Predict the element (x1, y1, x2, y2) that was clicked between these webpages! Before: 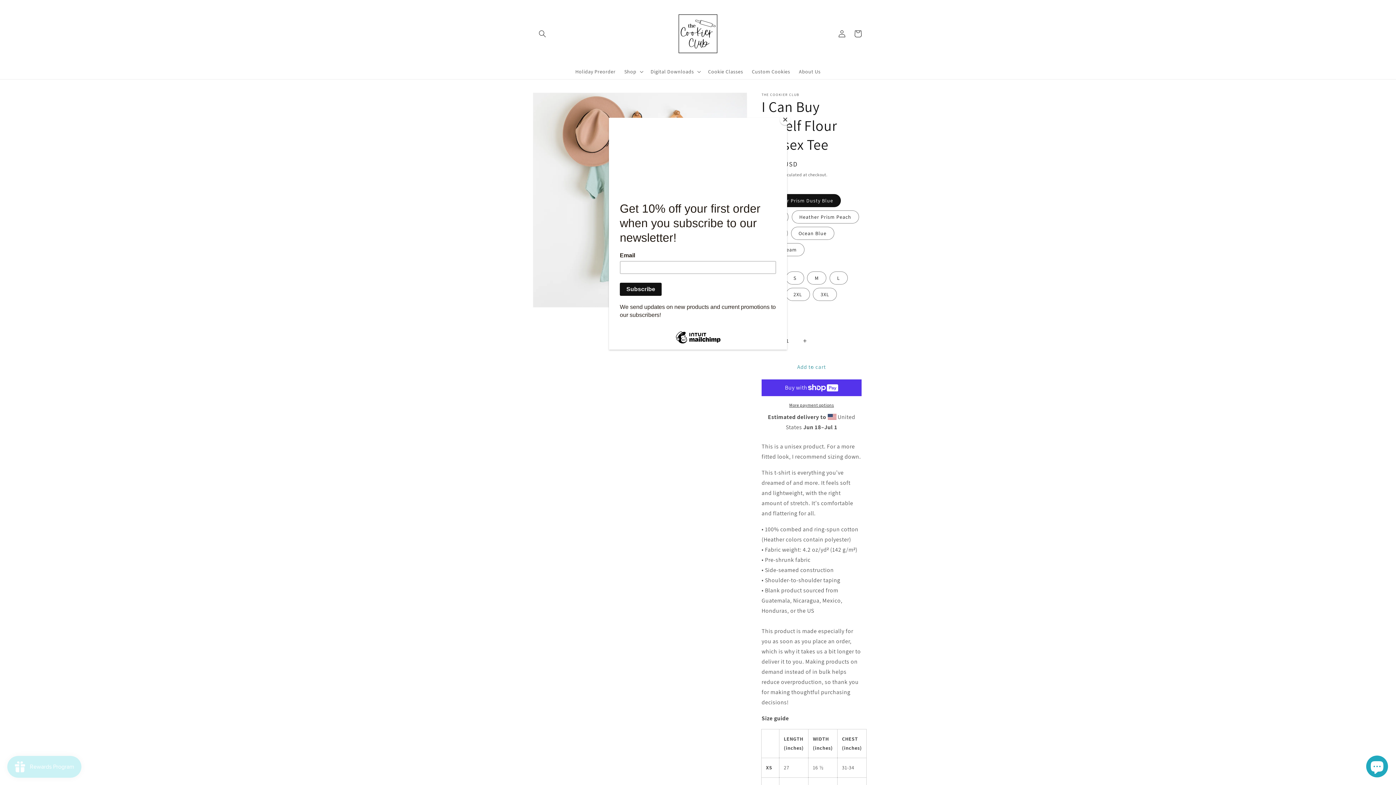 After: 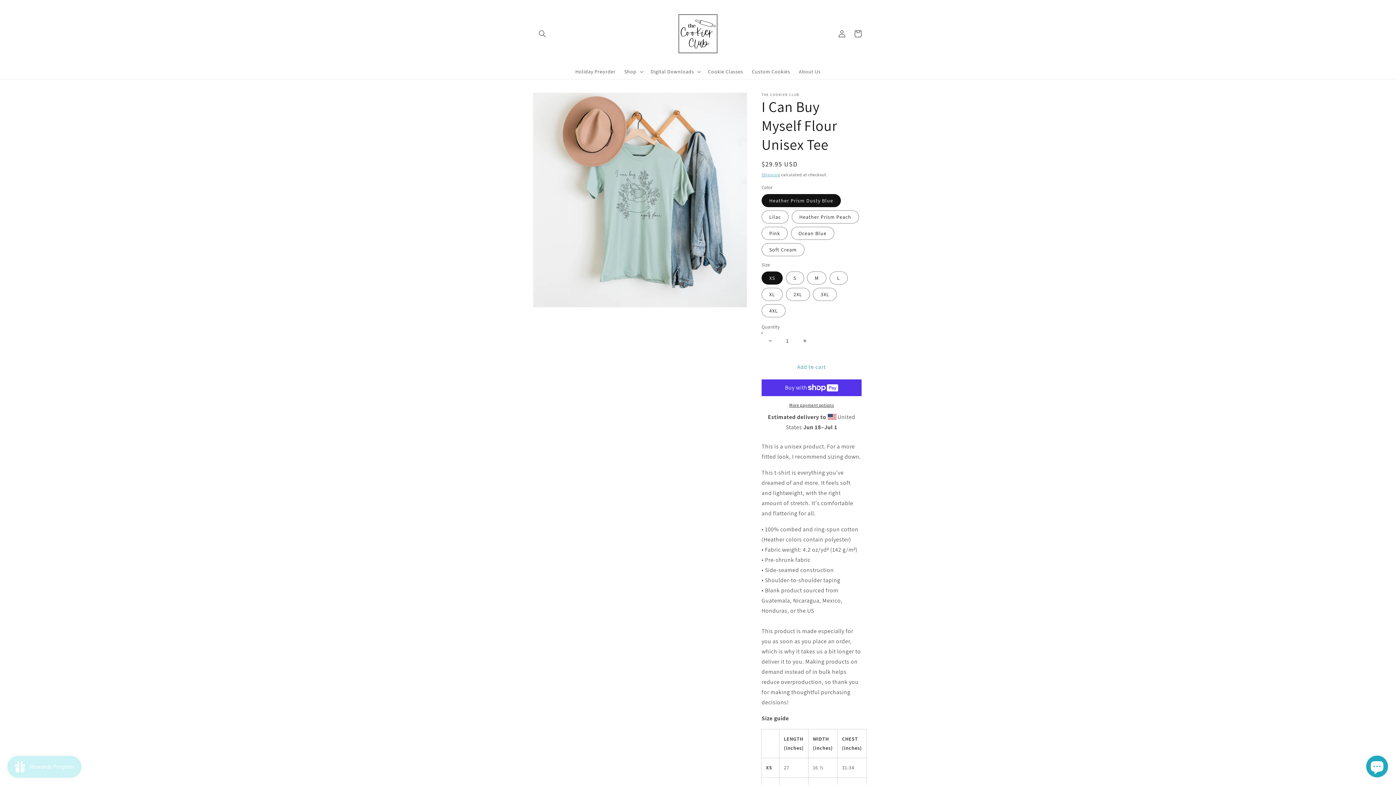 Action: label: Close bbox: (780, 114, 790, 125)